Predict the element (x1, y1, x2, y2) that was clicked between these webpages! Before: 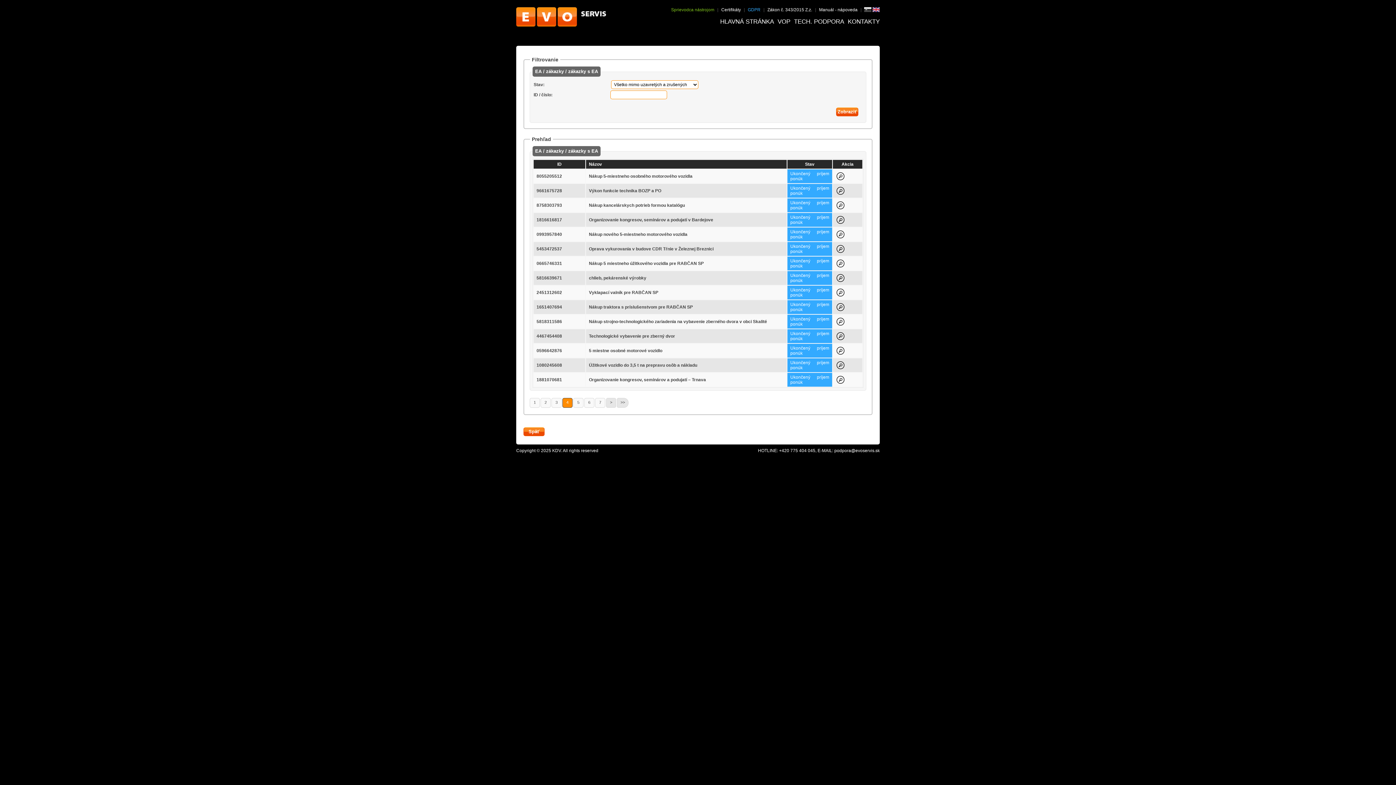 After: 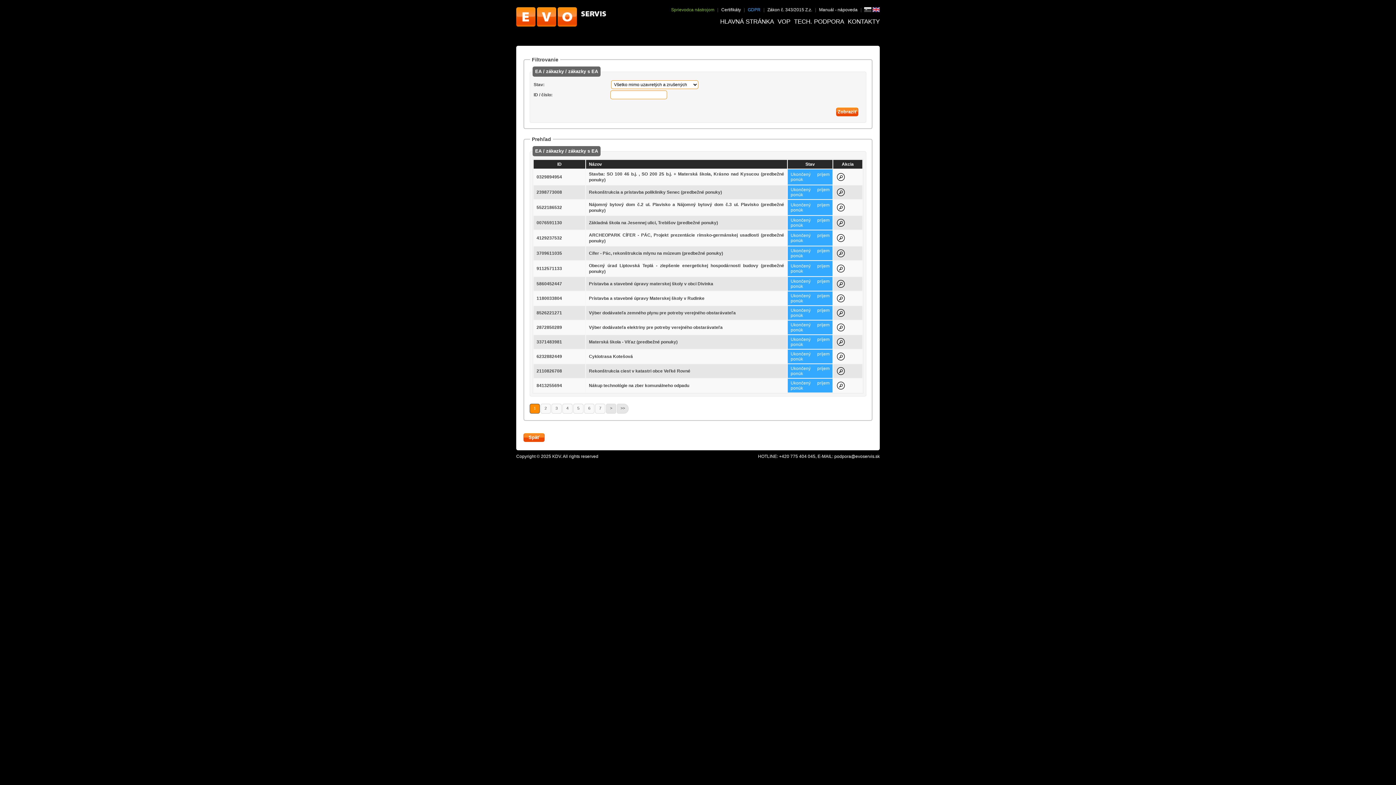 Action: label: 1 bbox: (529, 398, 540, 408)